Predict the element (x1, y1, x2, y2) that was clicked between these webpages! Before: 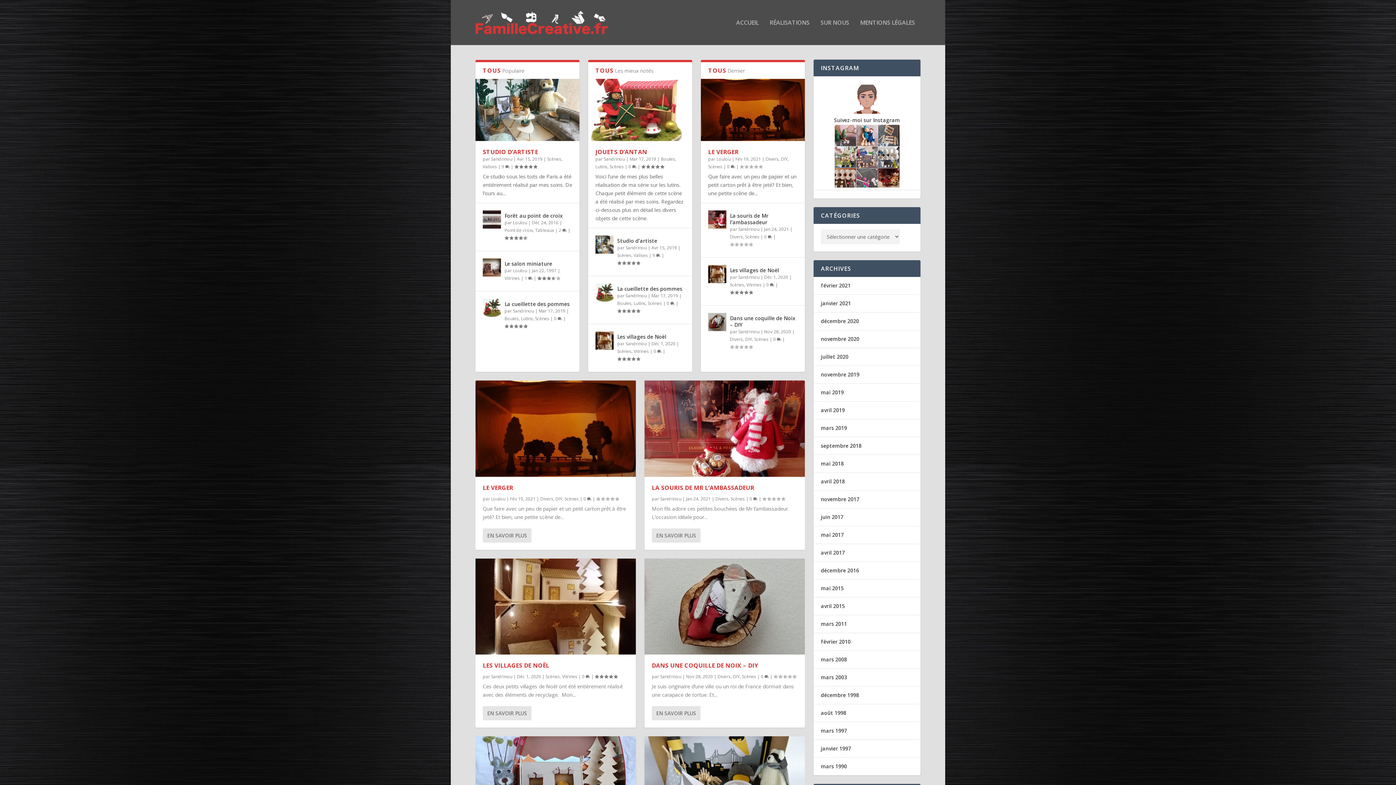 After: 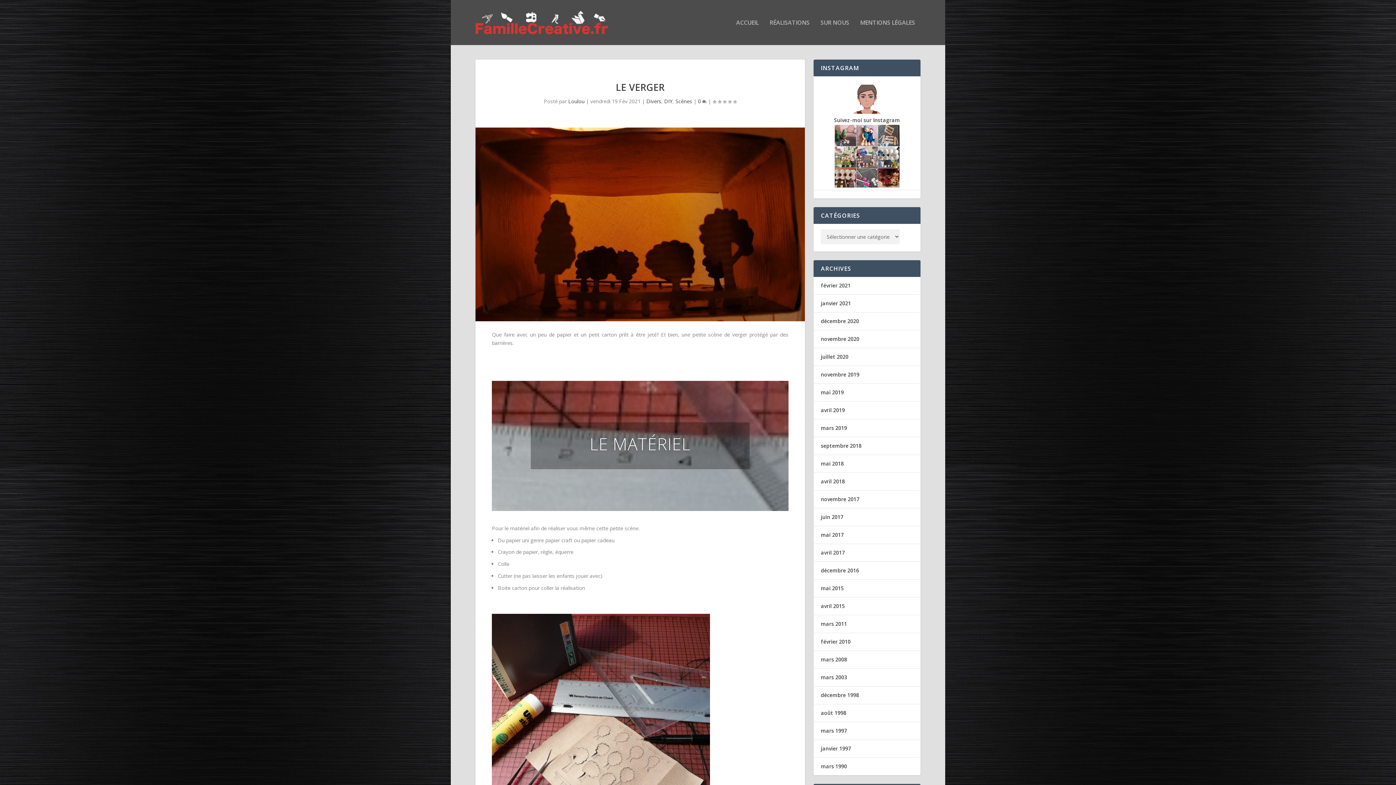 Action: bbox: (708, 148, 738, 156) label: LE VERGER